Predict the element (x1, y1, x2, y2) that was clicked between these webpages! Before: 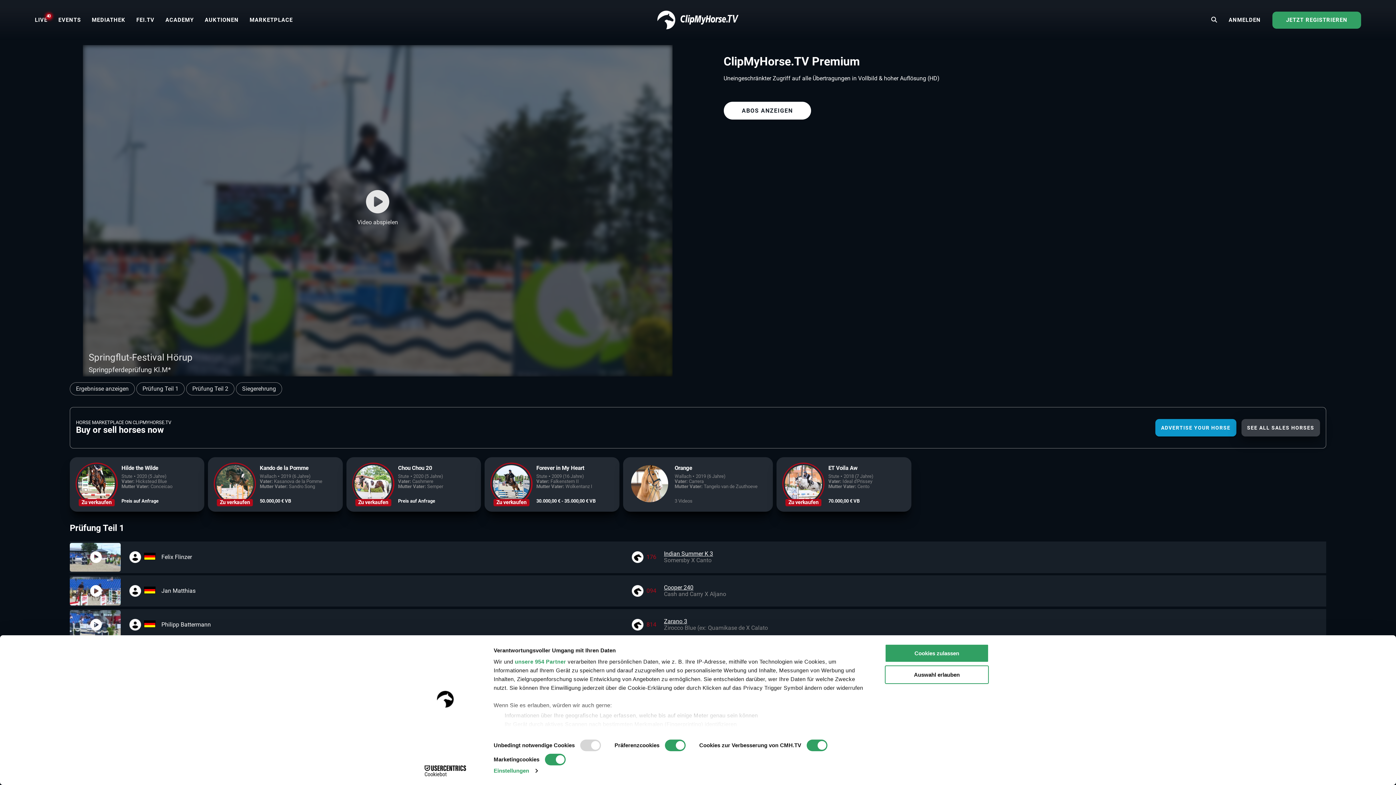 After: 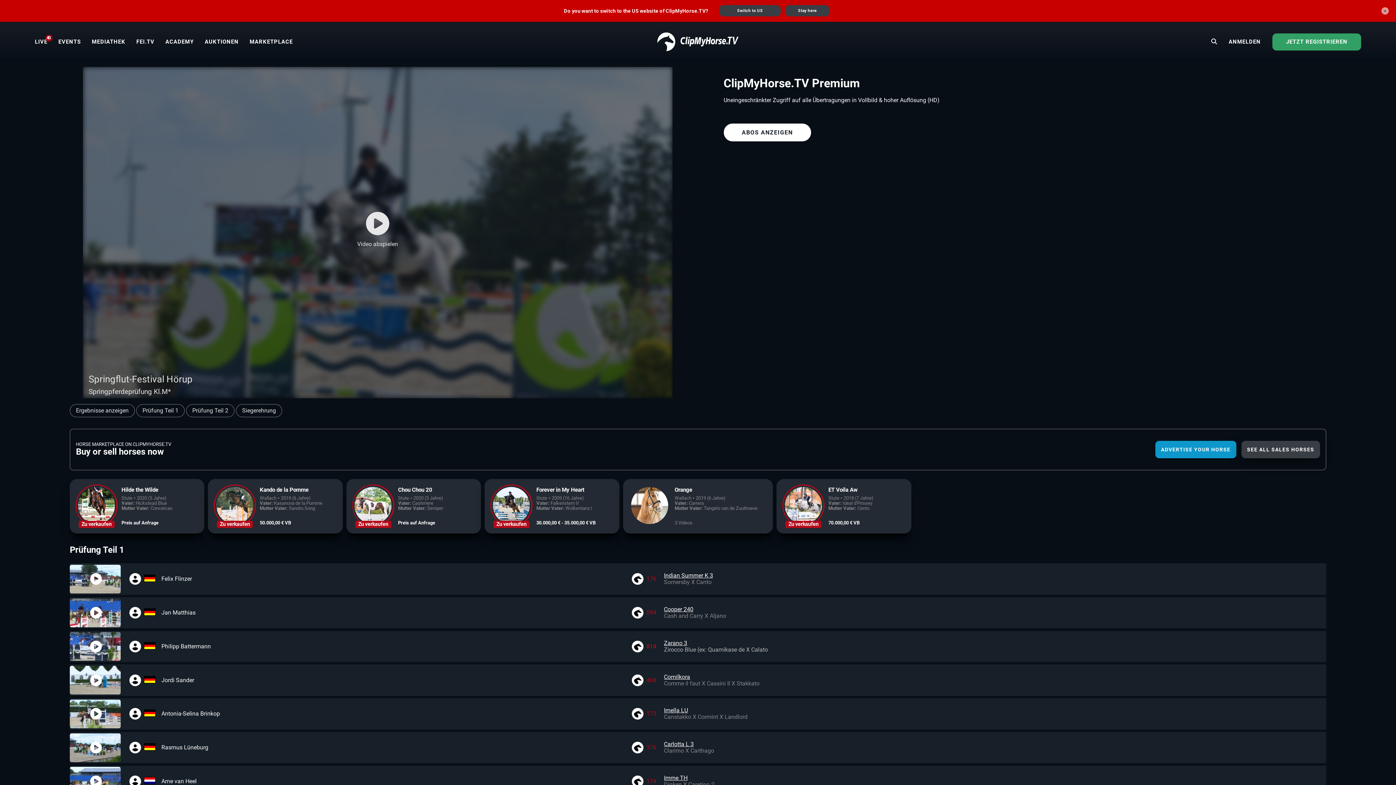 Action: label: Cookies zulassen bbox: (885, 644, 989, 662)